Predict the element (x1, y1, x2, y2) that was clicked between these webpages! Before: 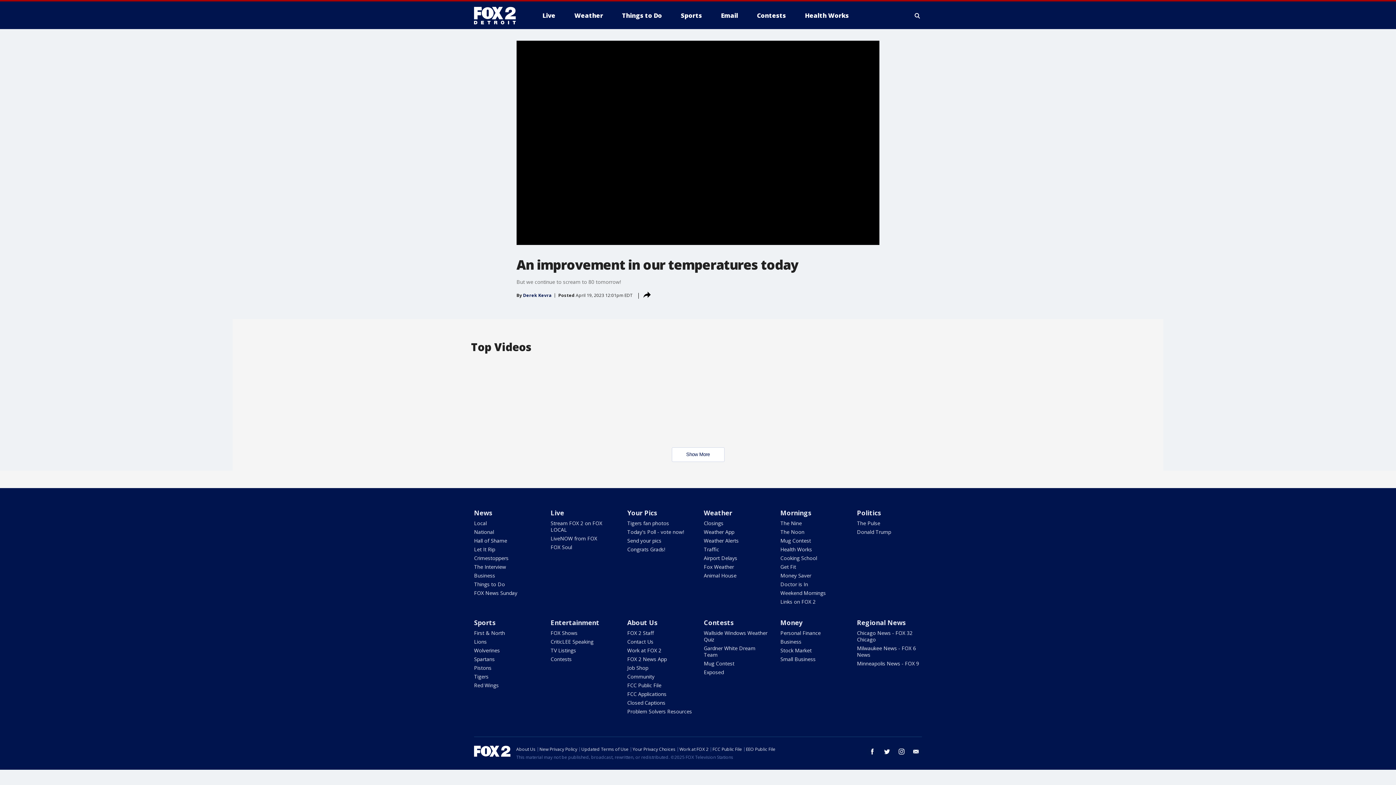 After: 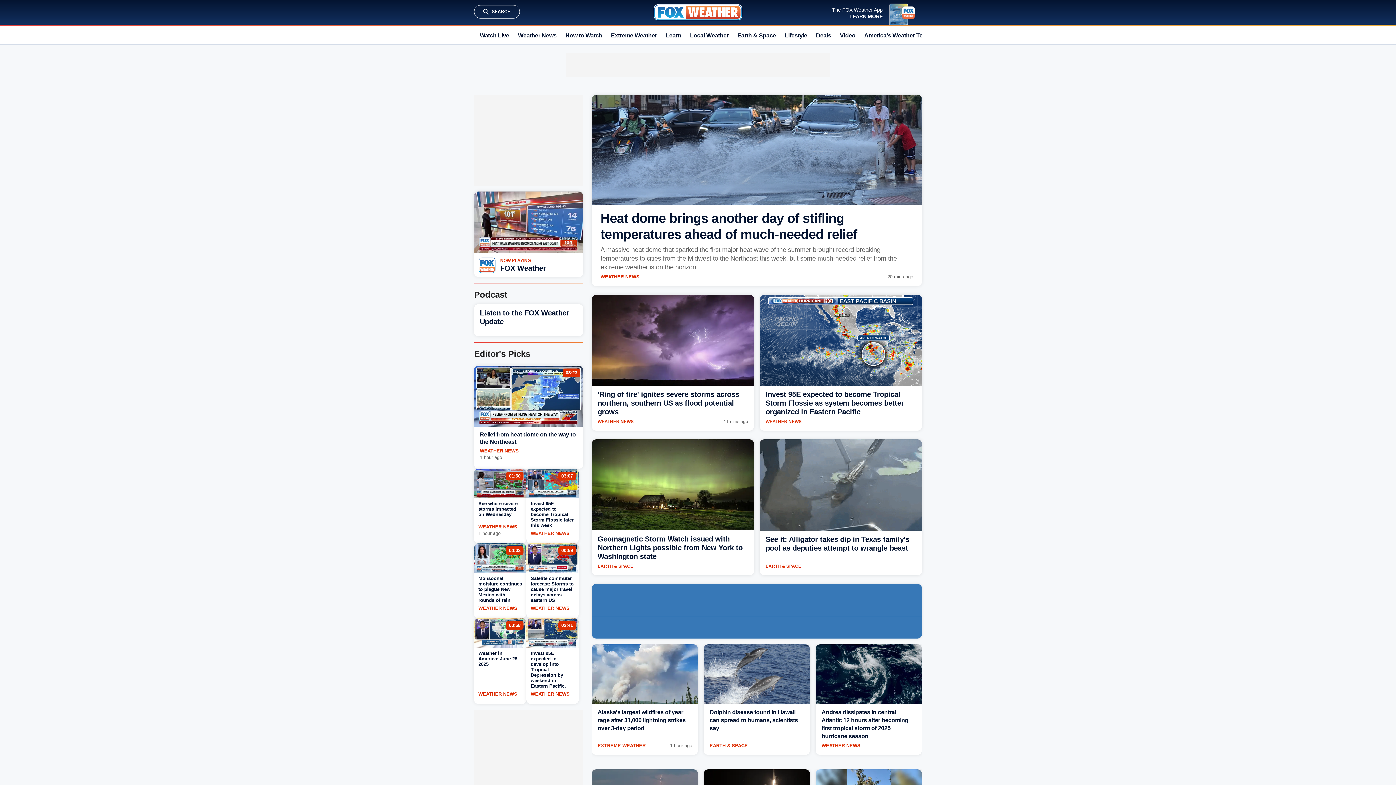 Action: label: Fox Weather bbox: (703, 563, 734, 570)